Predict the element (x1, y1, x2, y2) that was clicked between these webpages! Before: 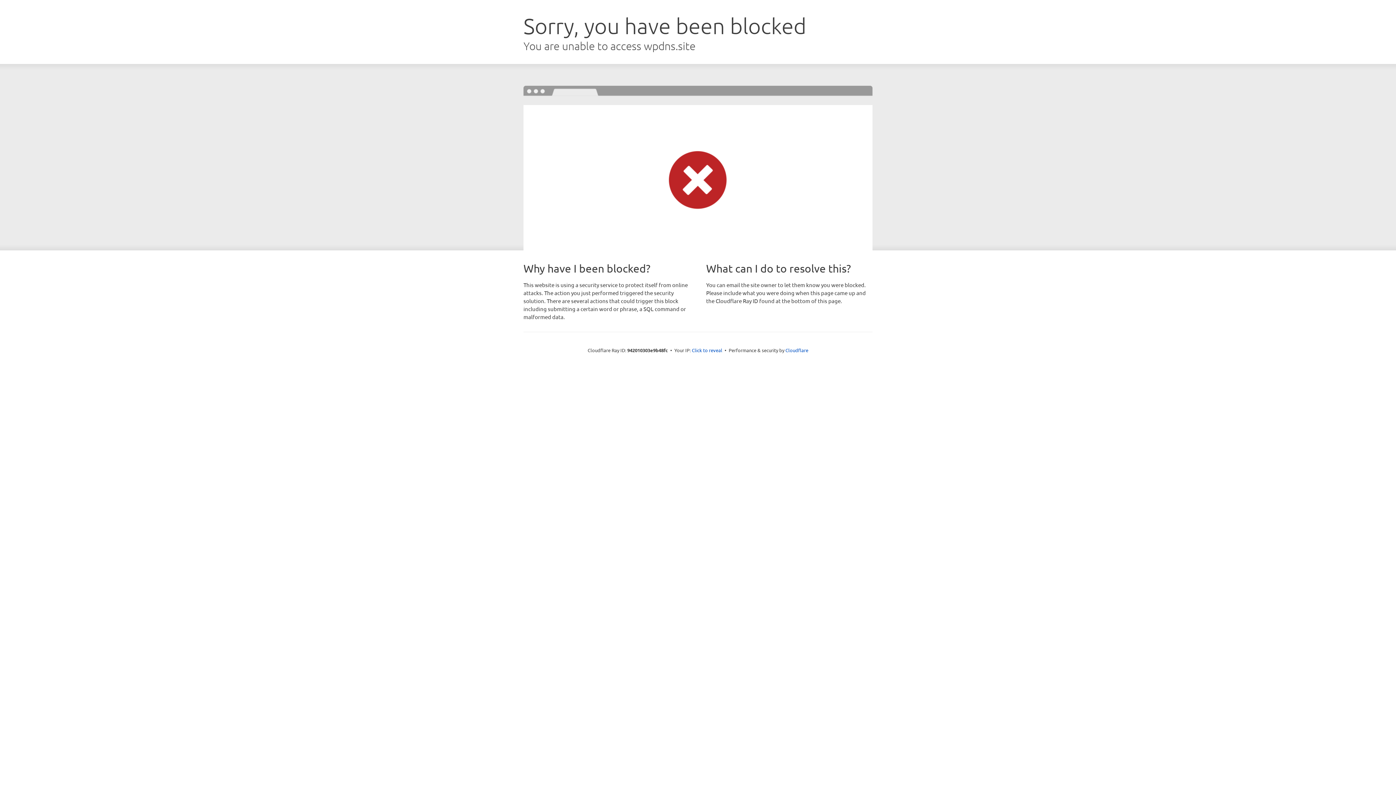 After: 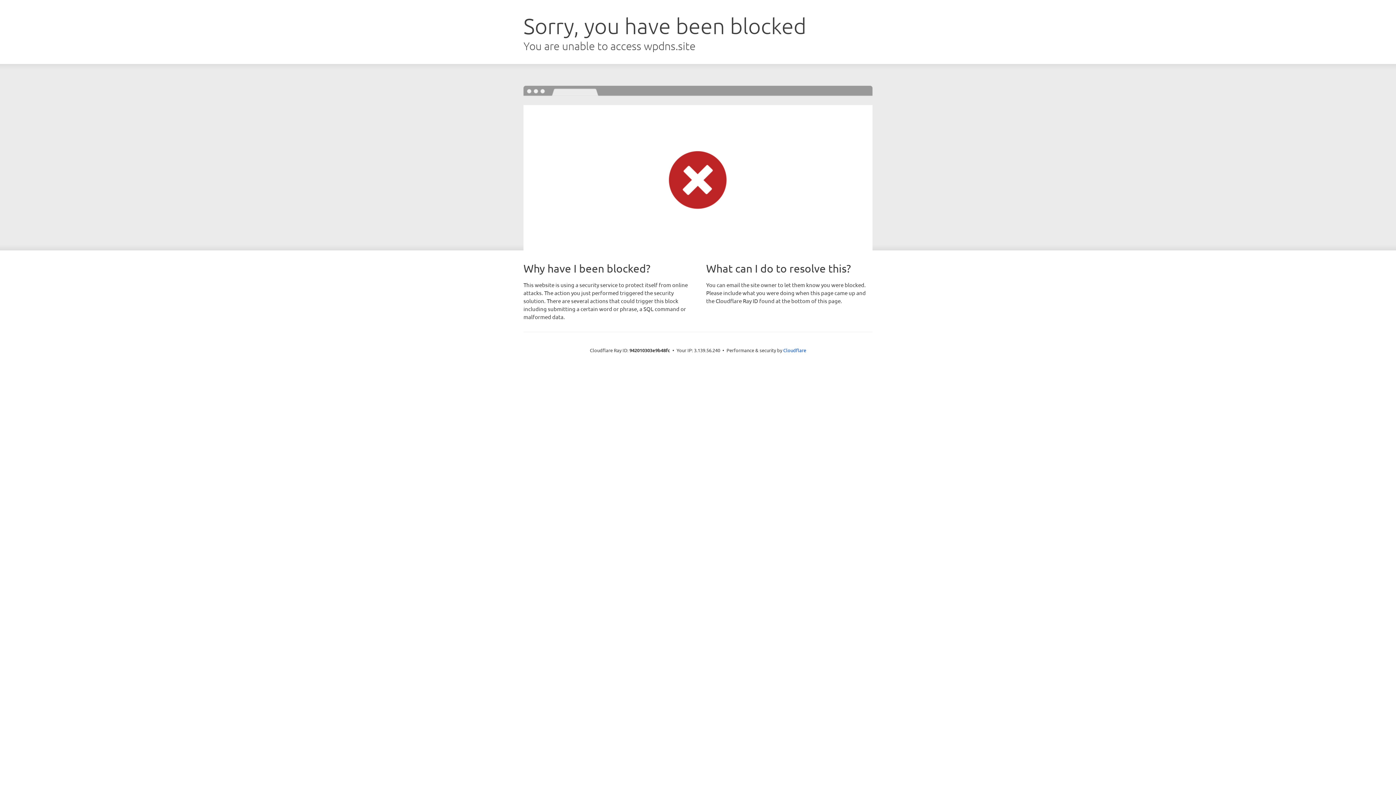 Action: label: Click to reveal bbox: (692, 346, 722, 353)